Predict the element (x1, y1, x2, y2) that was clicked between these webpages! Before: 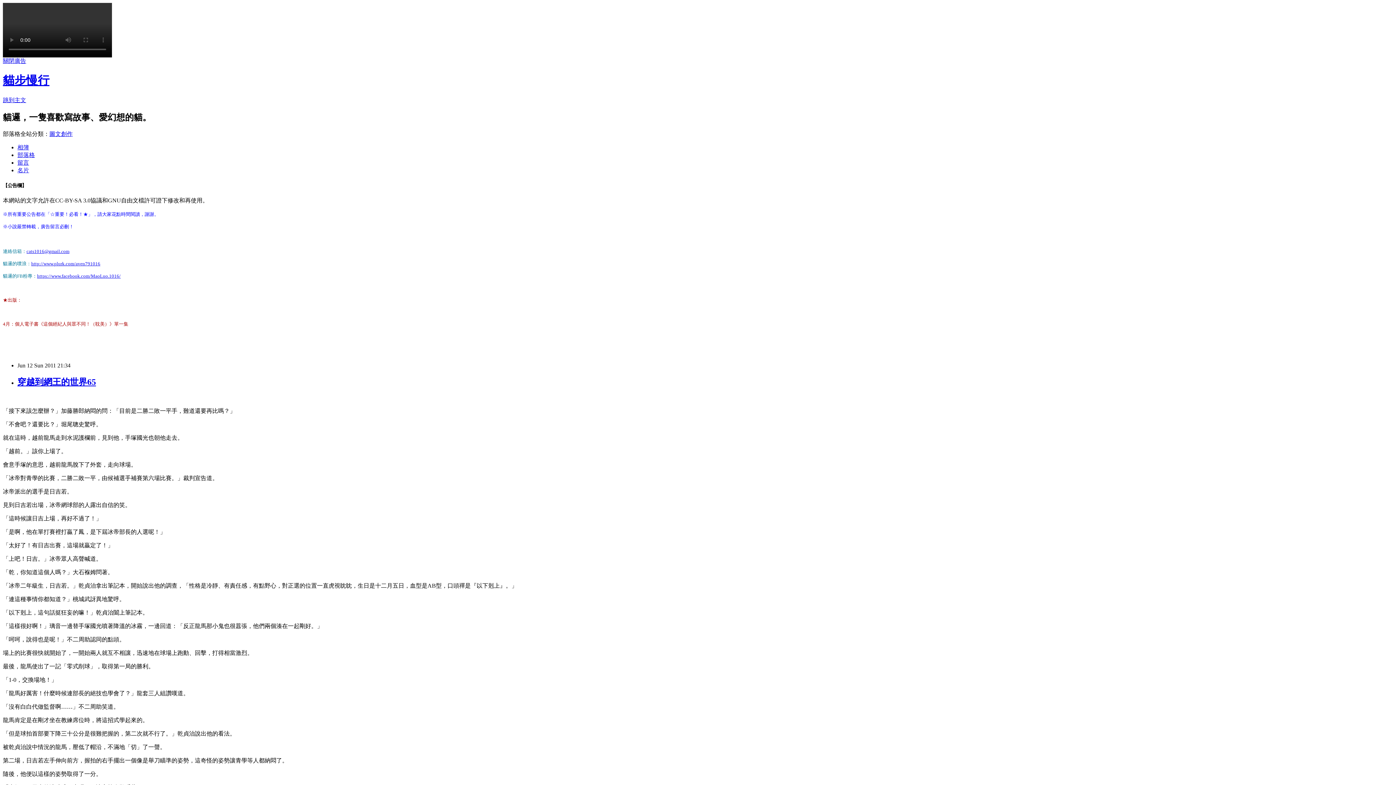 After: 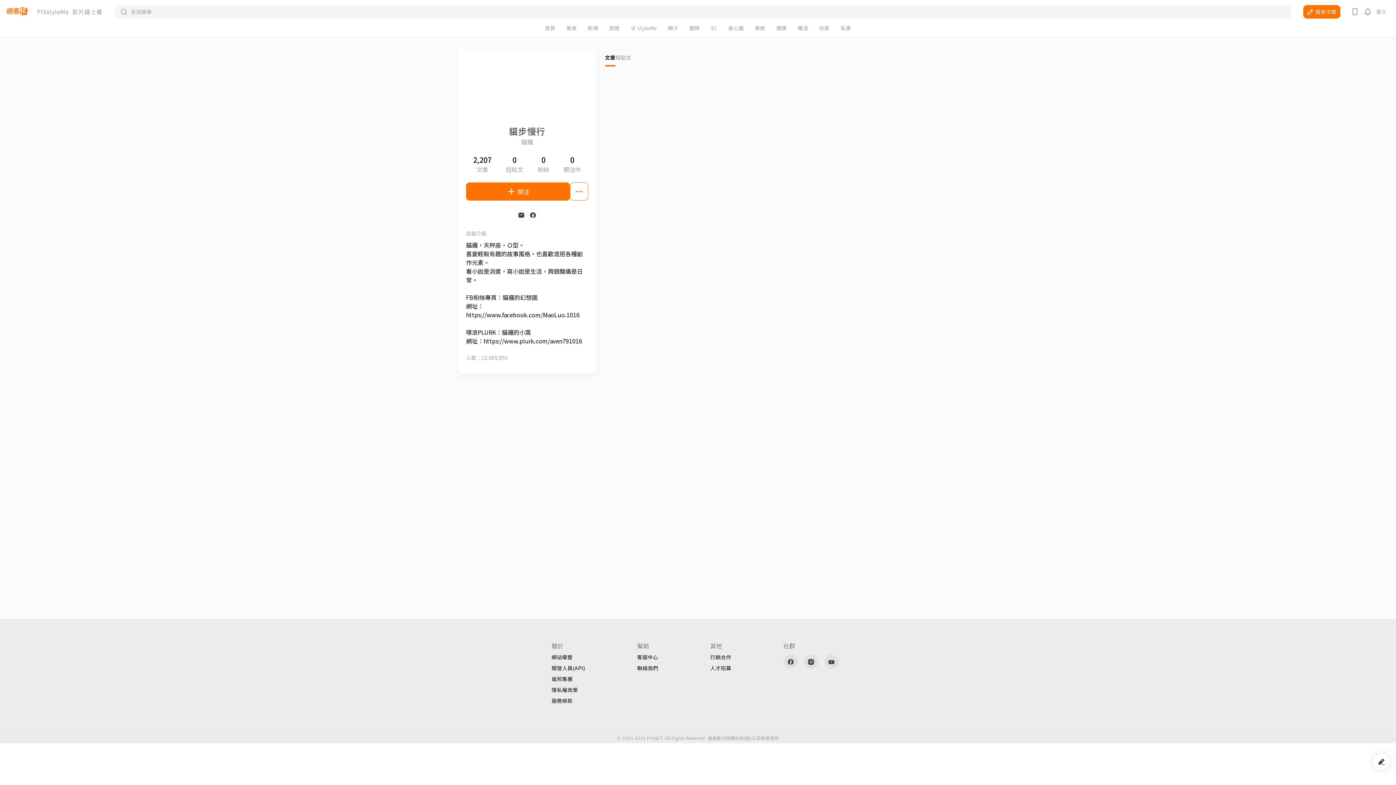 Action: label: 名片 bbox: (17, 167, 29, 173)